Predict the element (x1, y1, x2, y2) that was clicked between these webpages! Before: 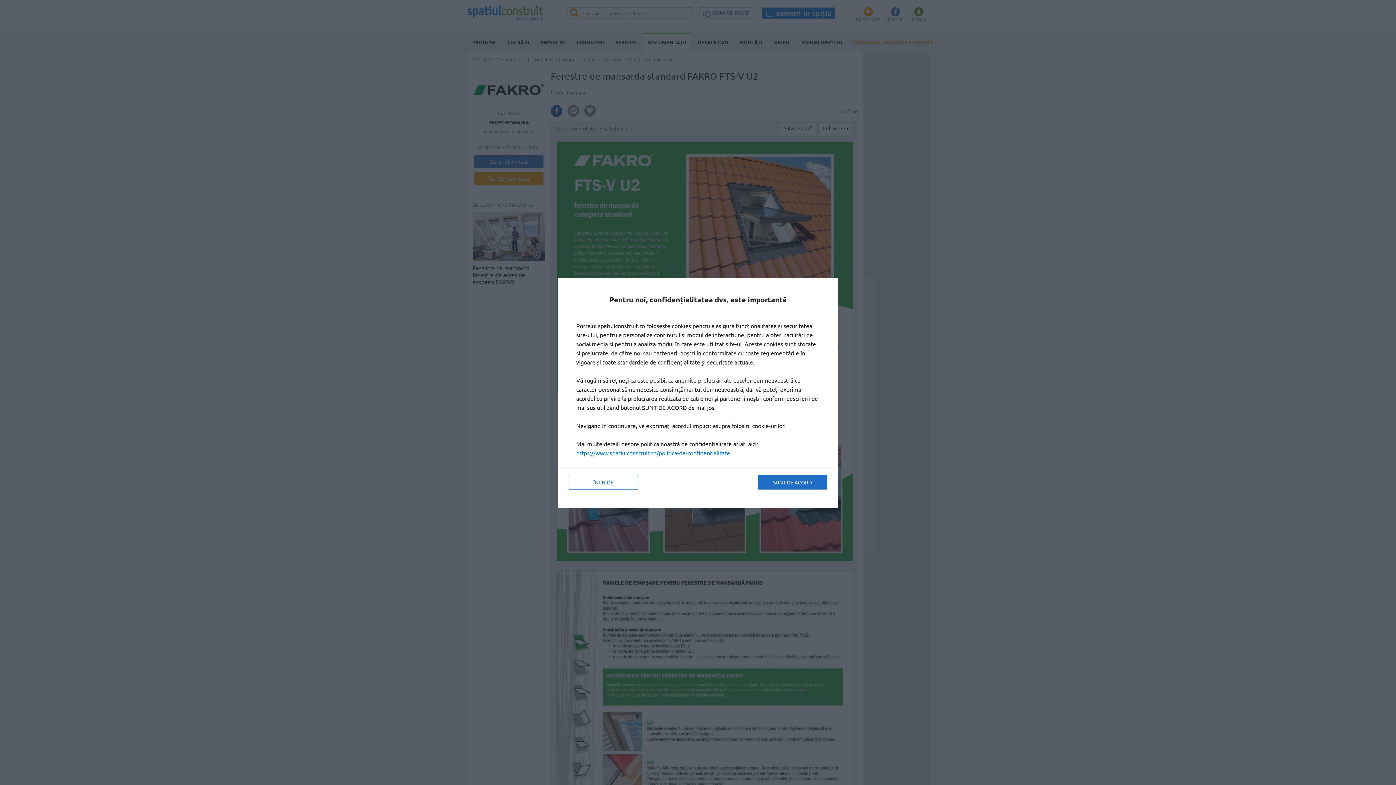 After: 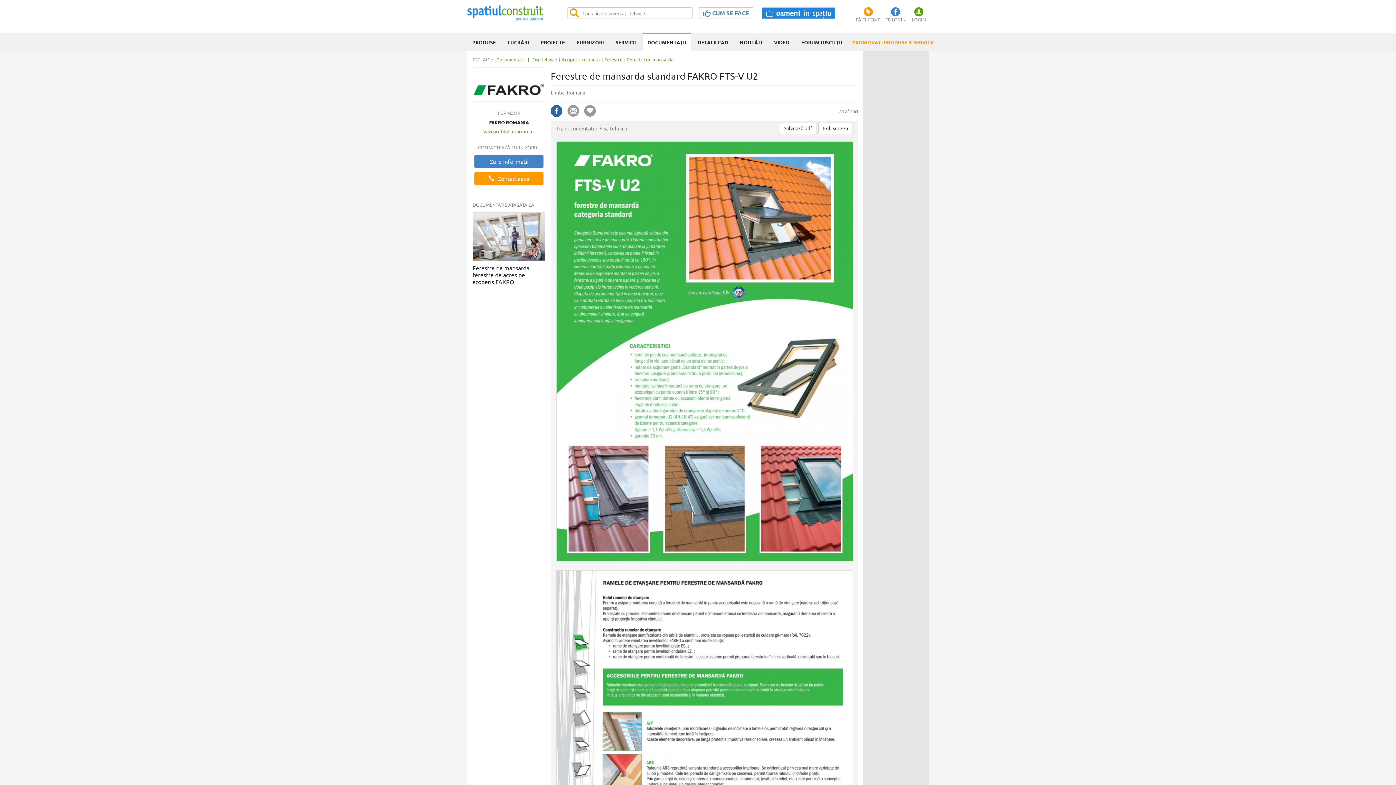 Action: bbox: (569, 475, 638, 489) label: ÎNCHIDE